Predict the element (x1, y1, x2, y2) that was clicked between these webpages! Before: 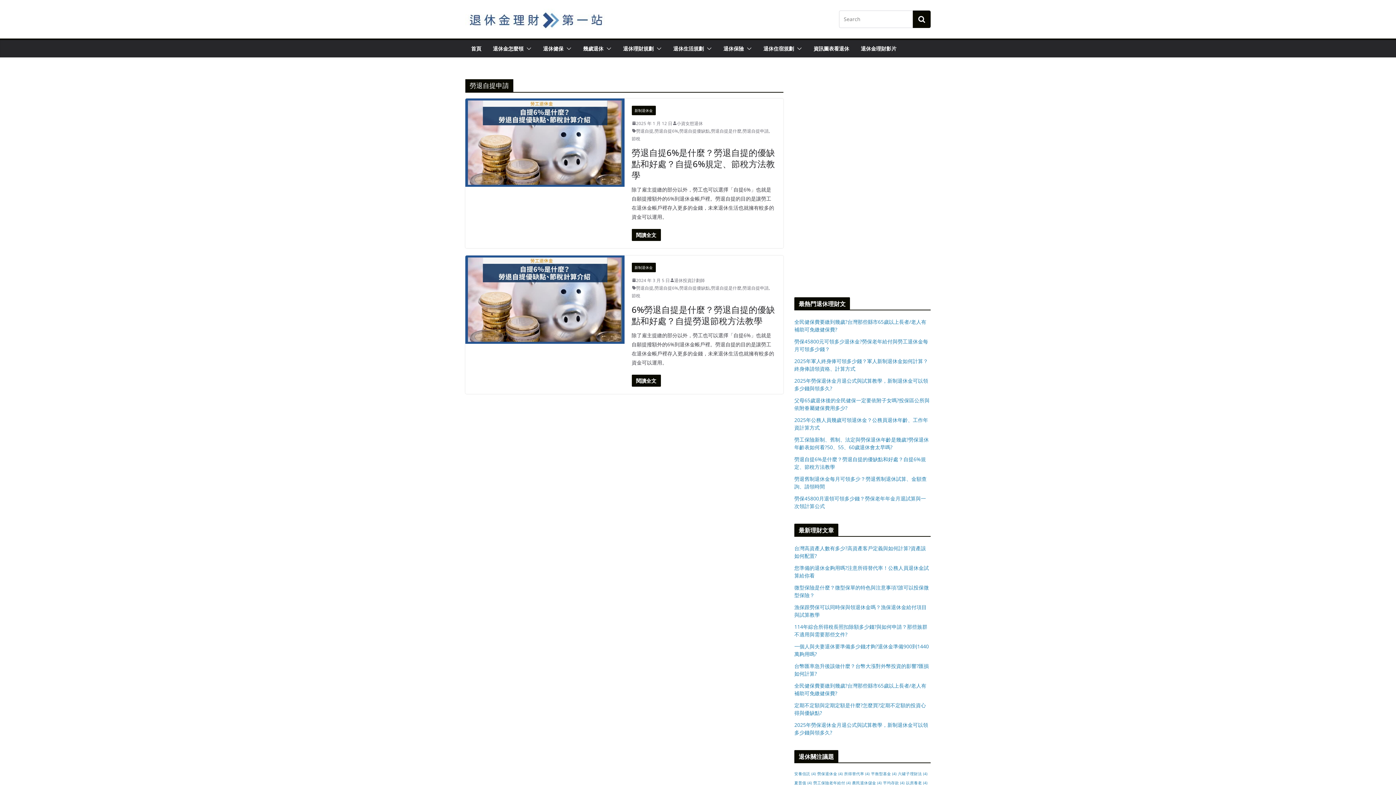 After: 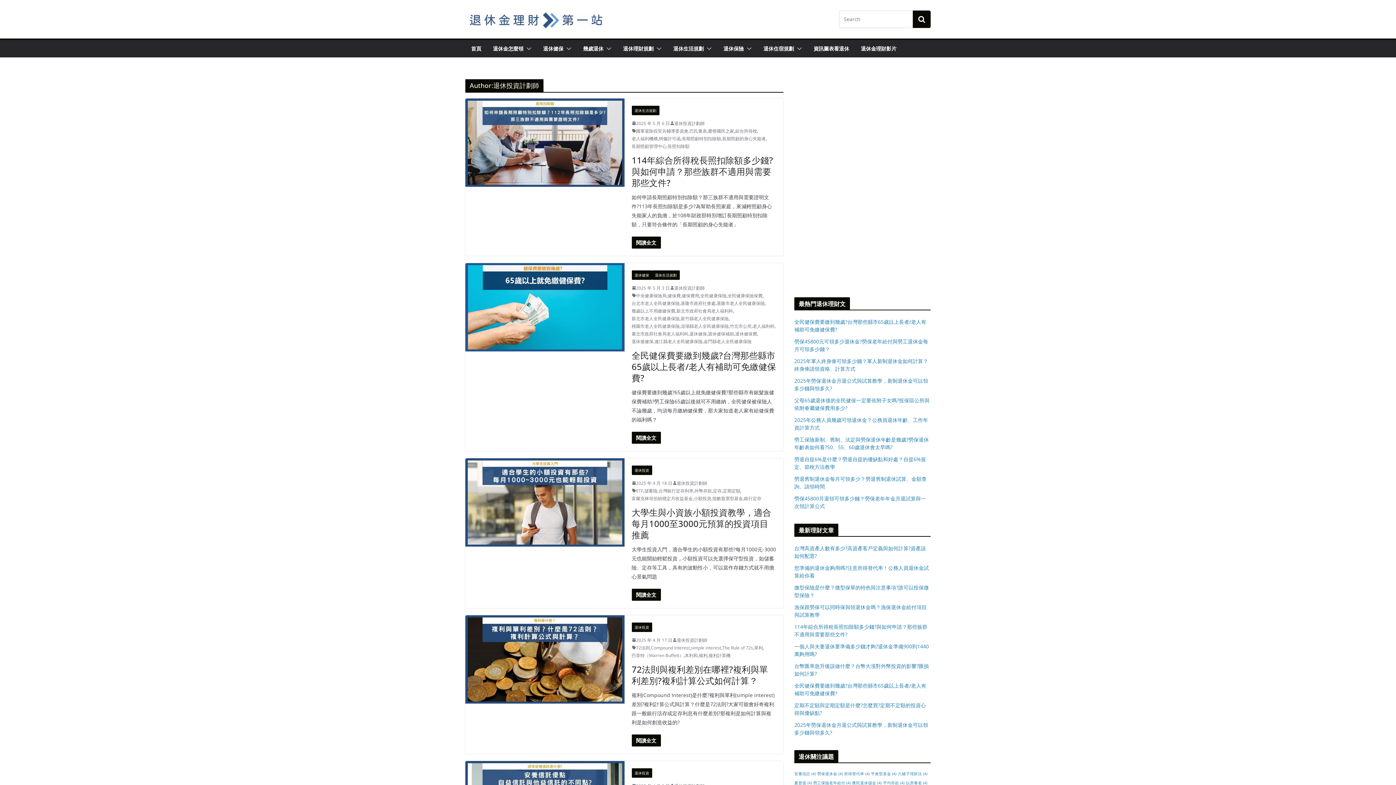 Action: label: 退休投資計劃師 bbox: (674, 276, 704, 284)